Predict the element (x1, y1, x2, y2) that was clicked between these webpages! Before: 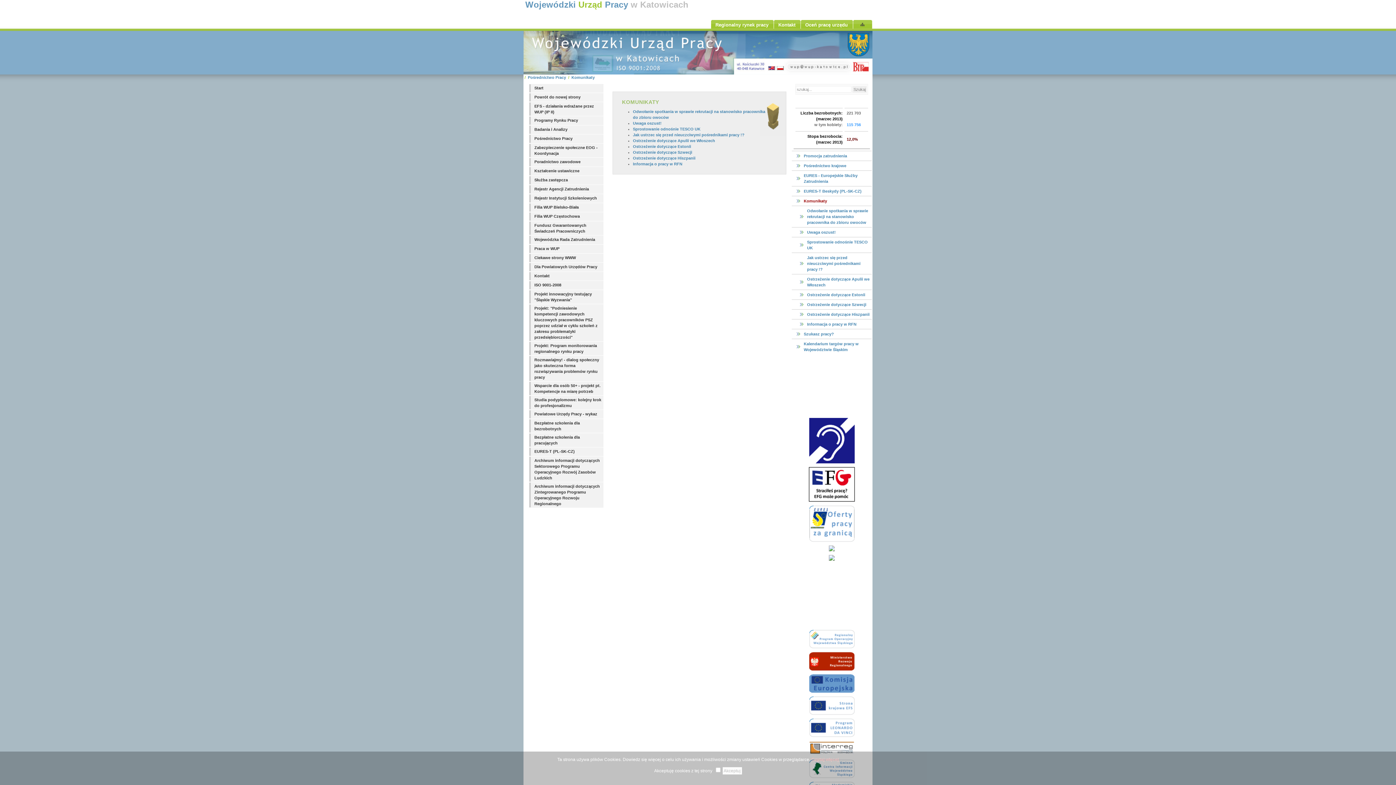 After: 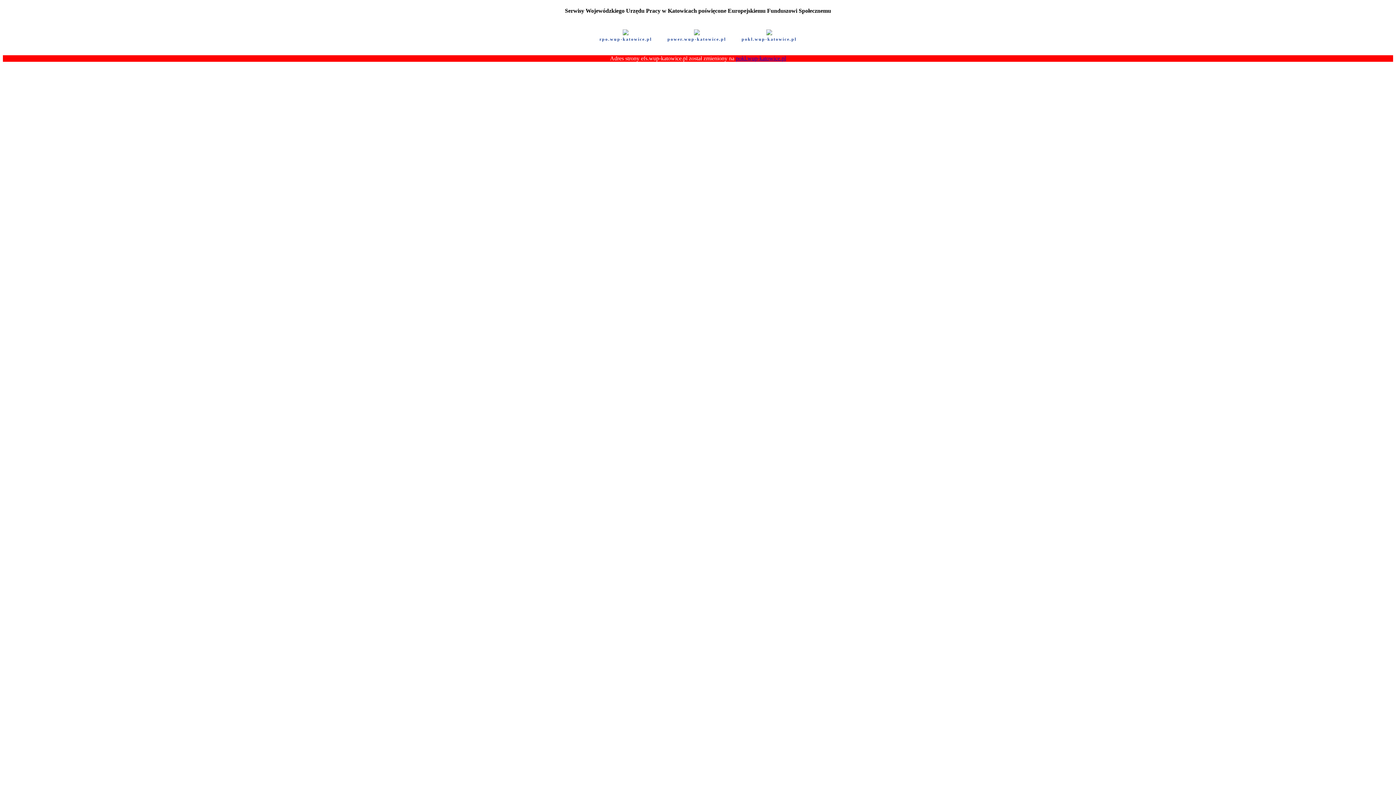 Action: label: Archiwum informacji dotyczących Sektorowego Programu Operacyjnego Rozwój Zasobów Ludzkich bbox: (529, 457, 603, 481)